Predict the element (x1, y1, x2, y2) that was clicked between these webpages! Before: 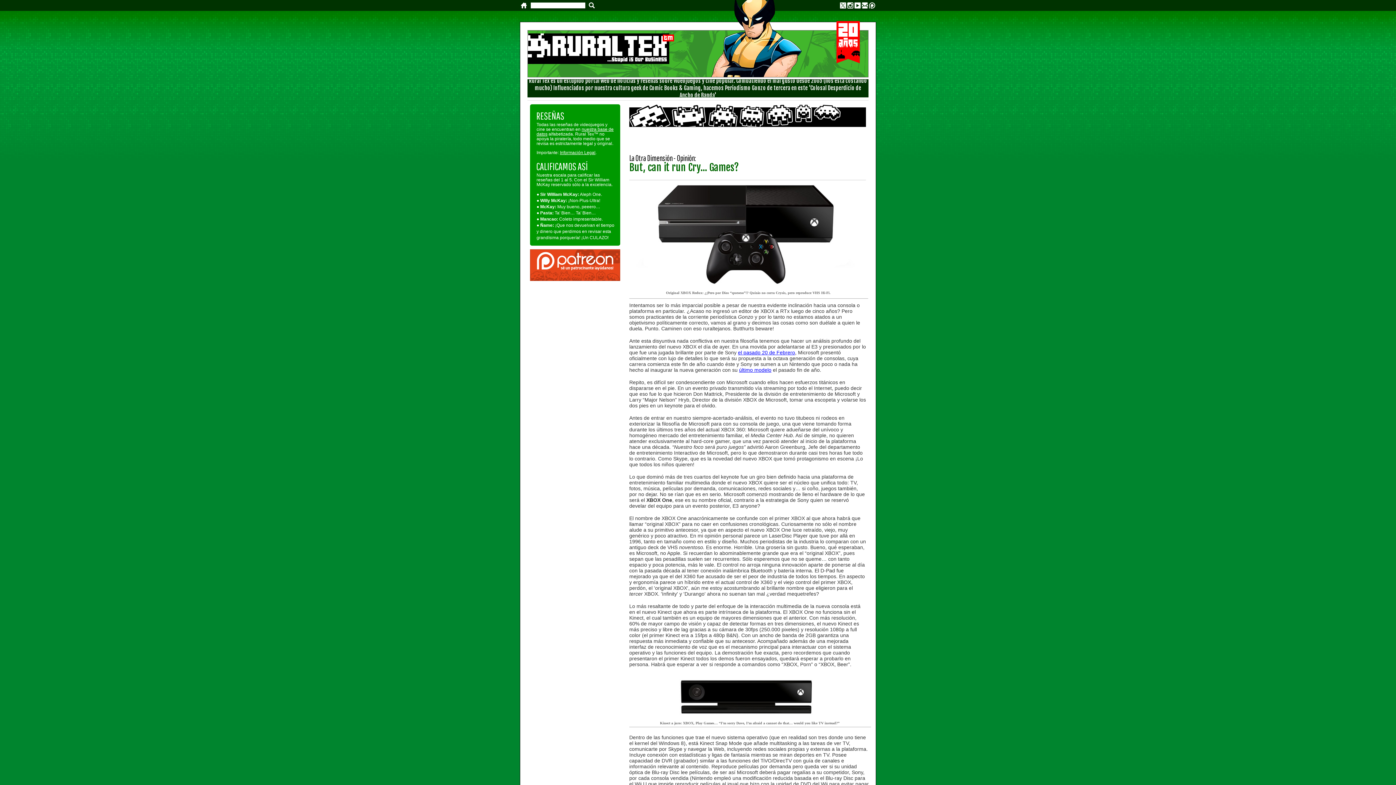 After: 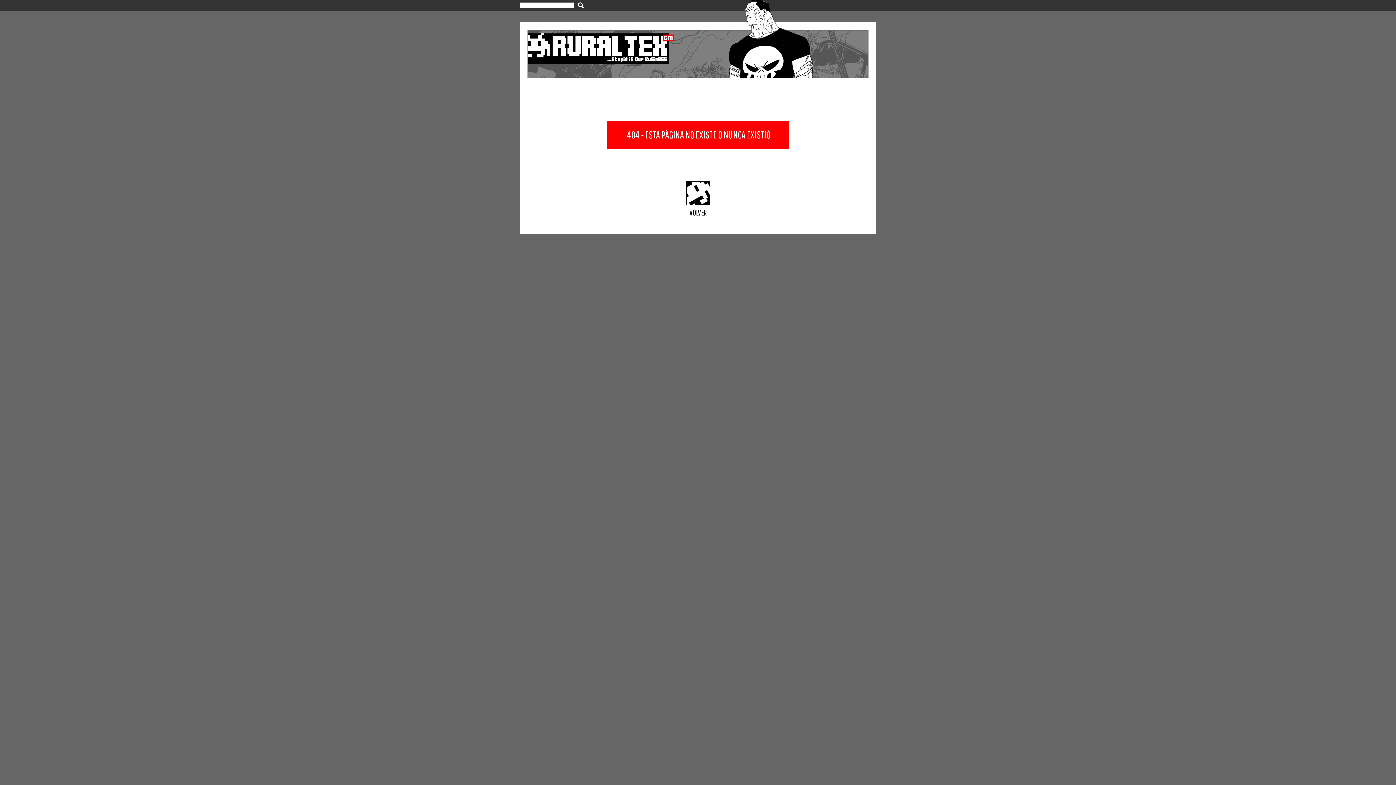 Action: bbox: (739, 367, 771, 373) label: último modelo